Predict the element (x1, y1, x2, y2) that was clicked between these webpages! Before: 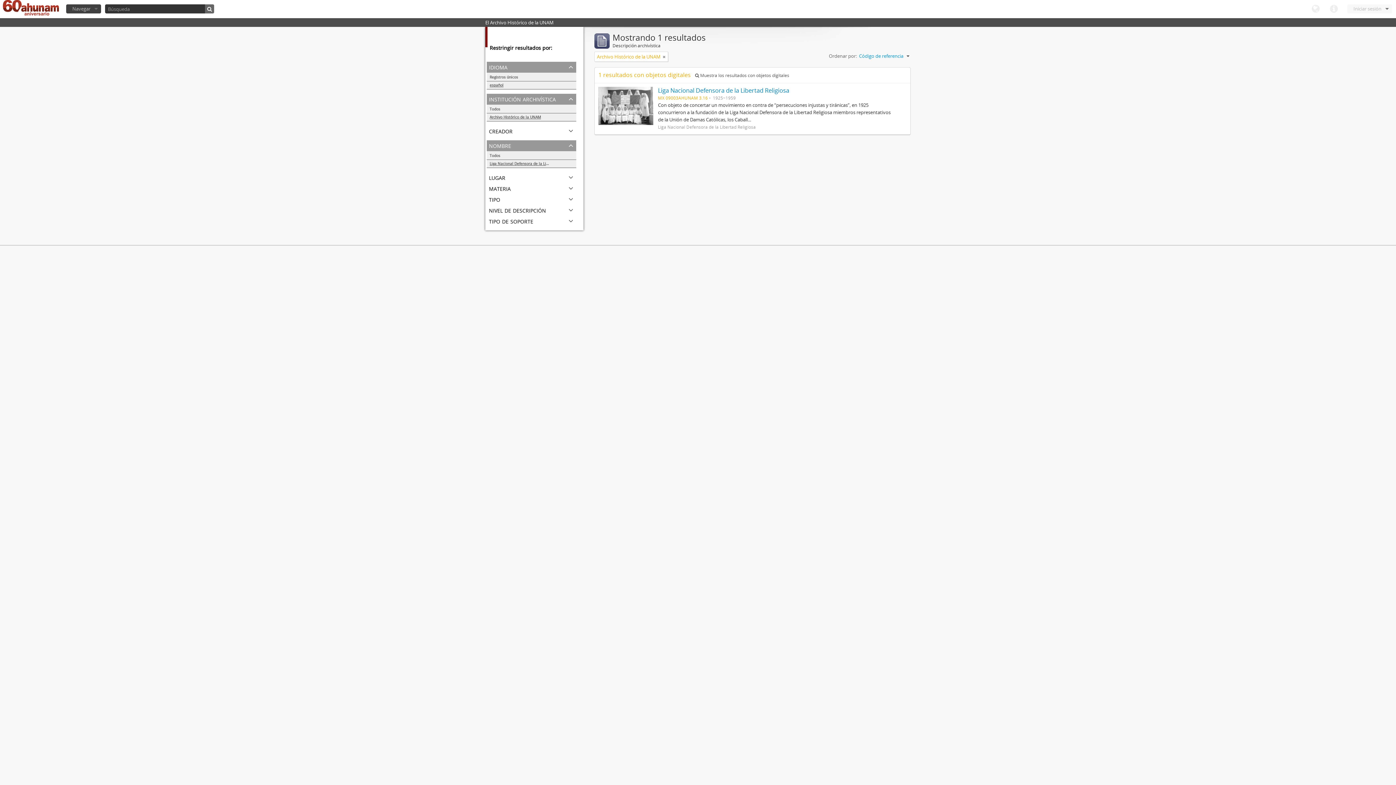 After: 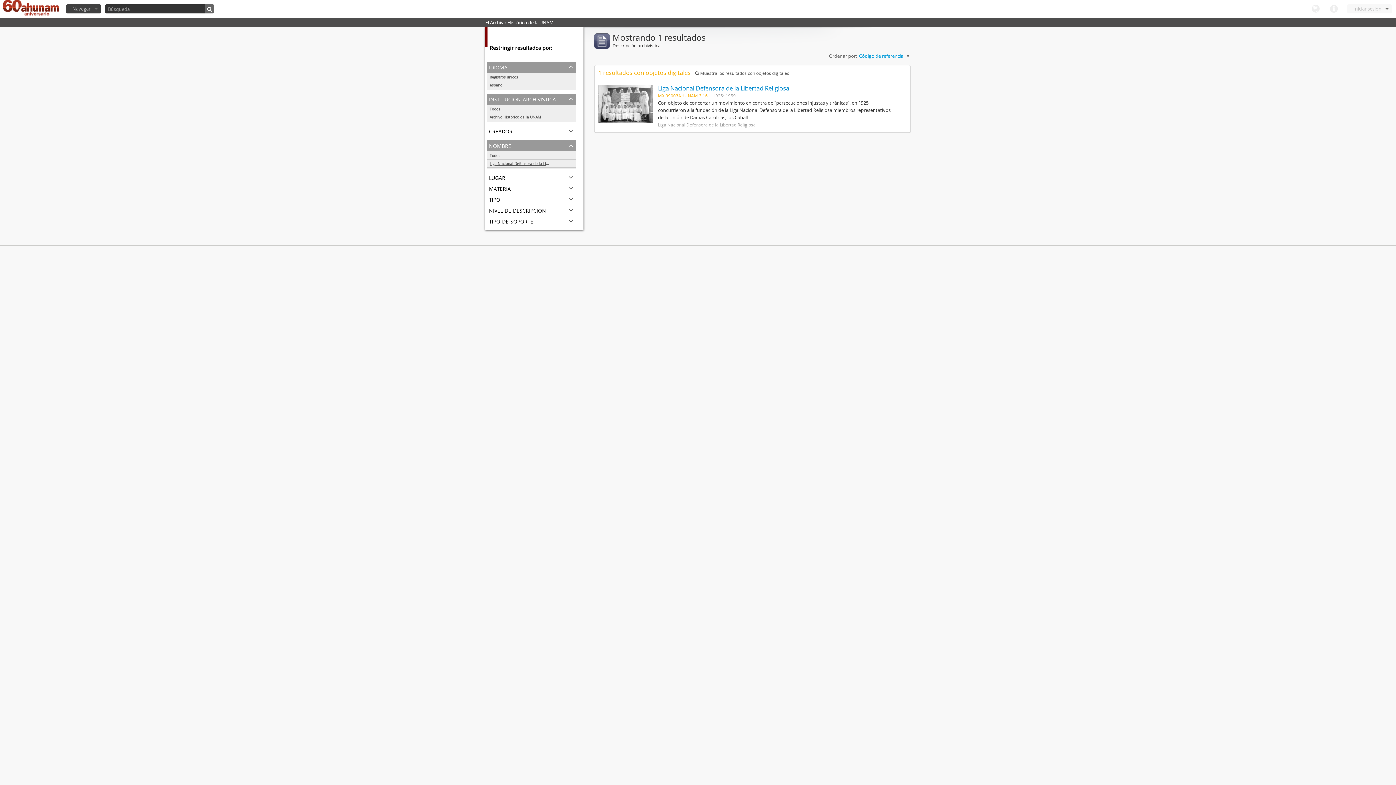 Action: bbox: (486, 113, 576, 121) label: Archivo Histórico de la UNAM